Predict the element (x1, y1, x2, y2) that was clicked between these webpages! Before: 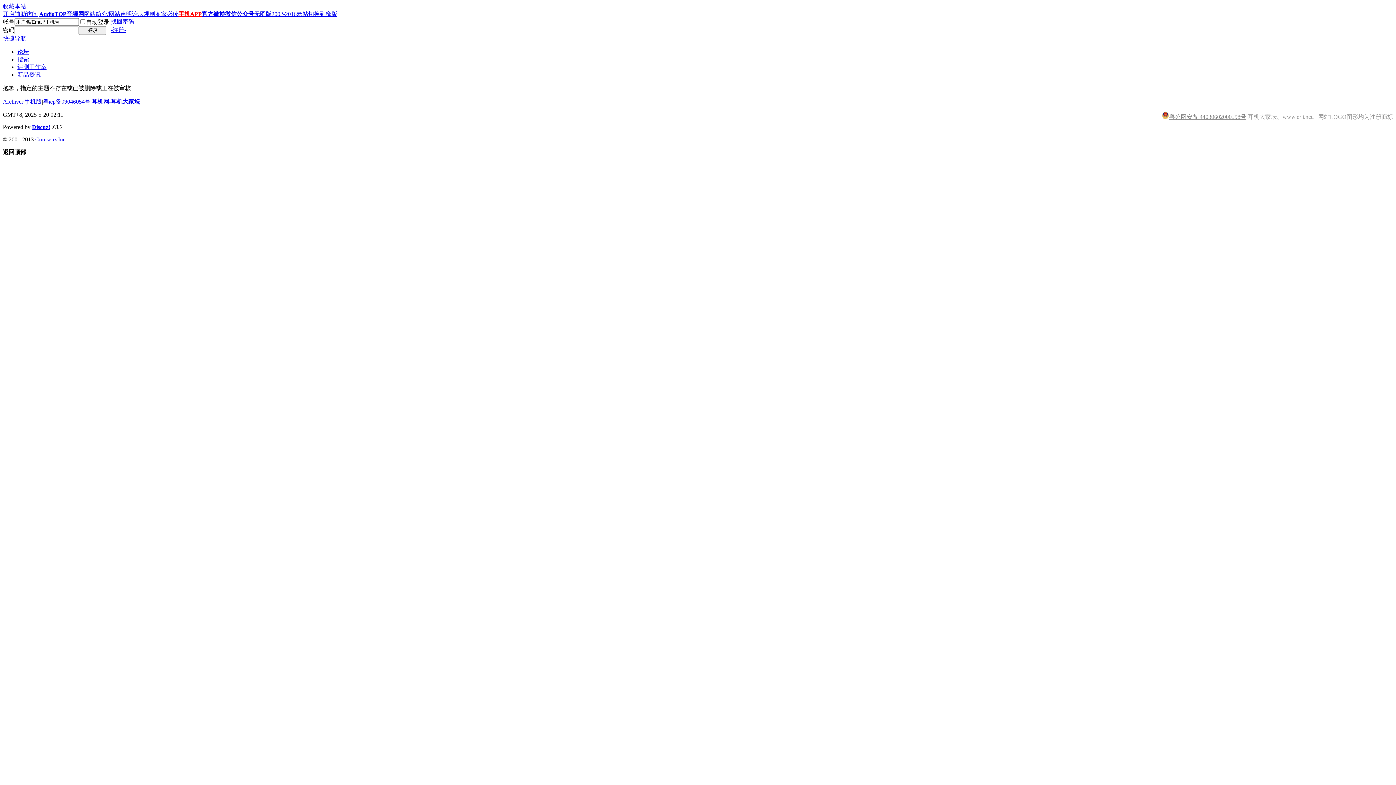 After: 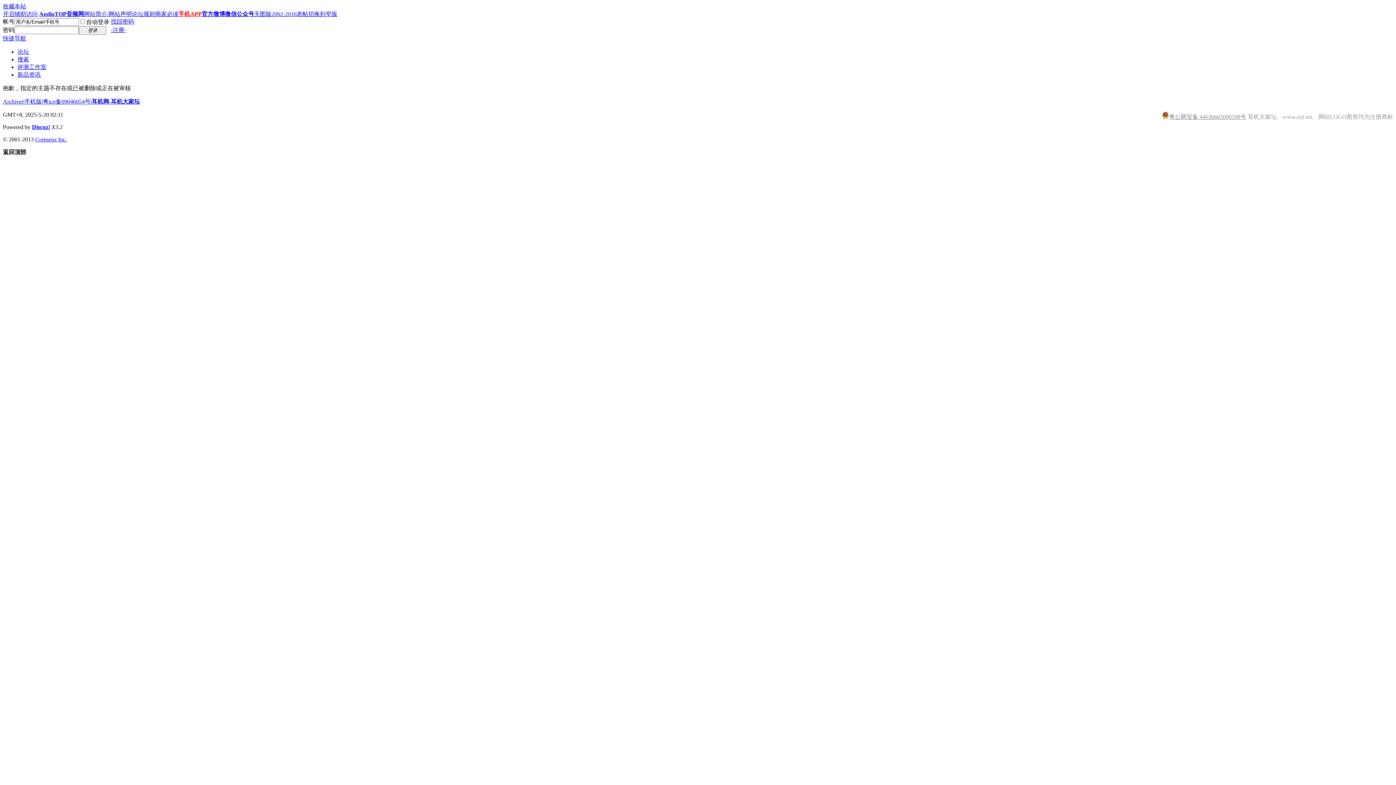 Action: bbox: (2, 35, 26, 41) label: 快捷导航